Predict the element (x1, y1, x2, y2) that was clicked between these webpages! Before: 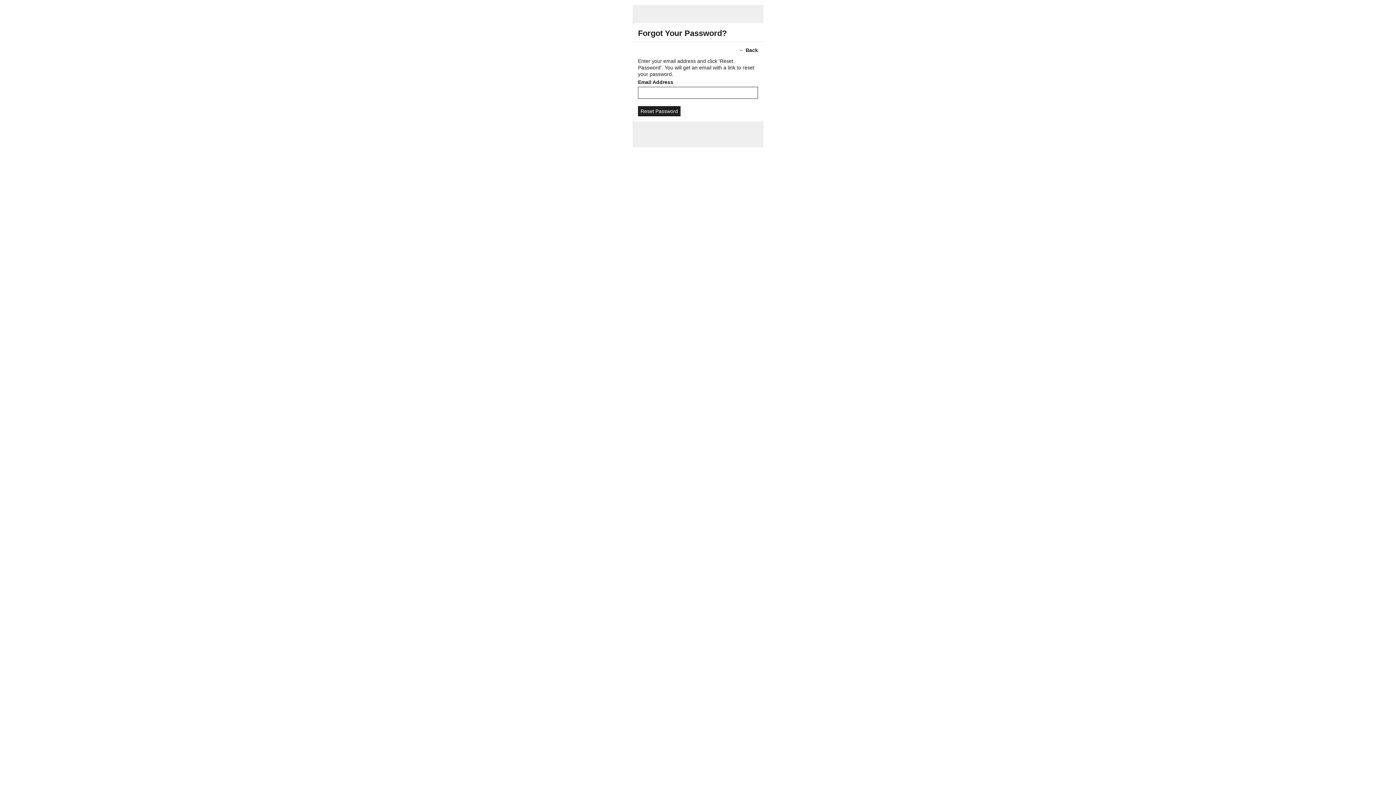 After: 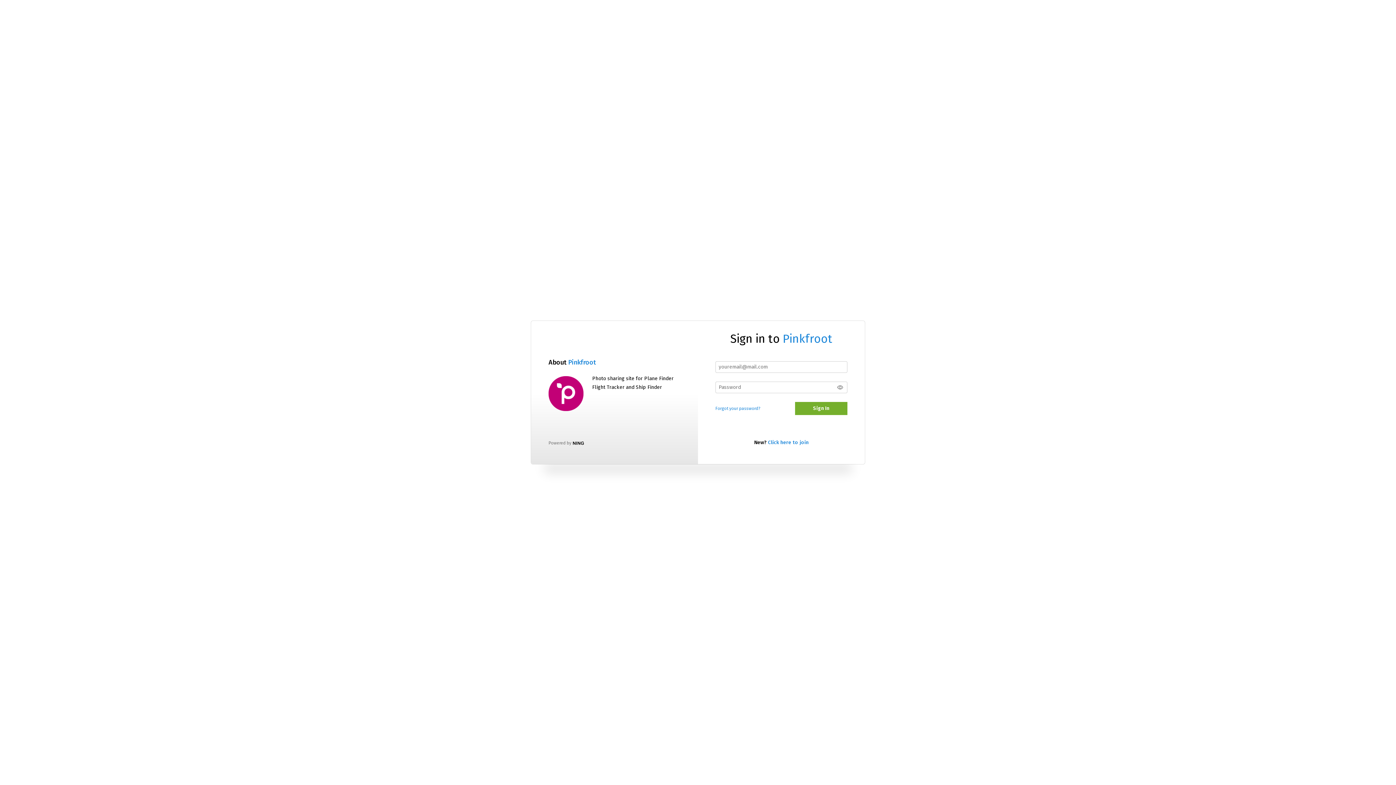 Action: bbox: (745, 47, 758, 53) label: Back